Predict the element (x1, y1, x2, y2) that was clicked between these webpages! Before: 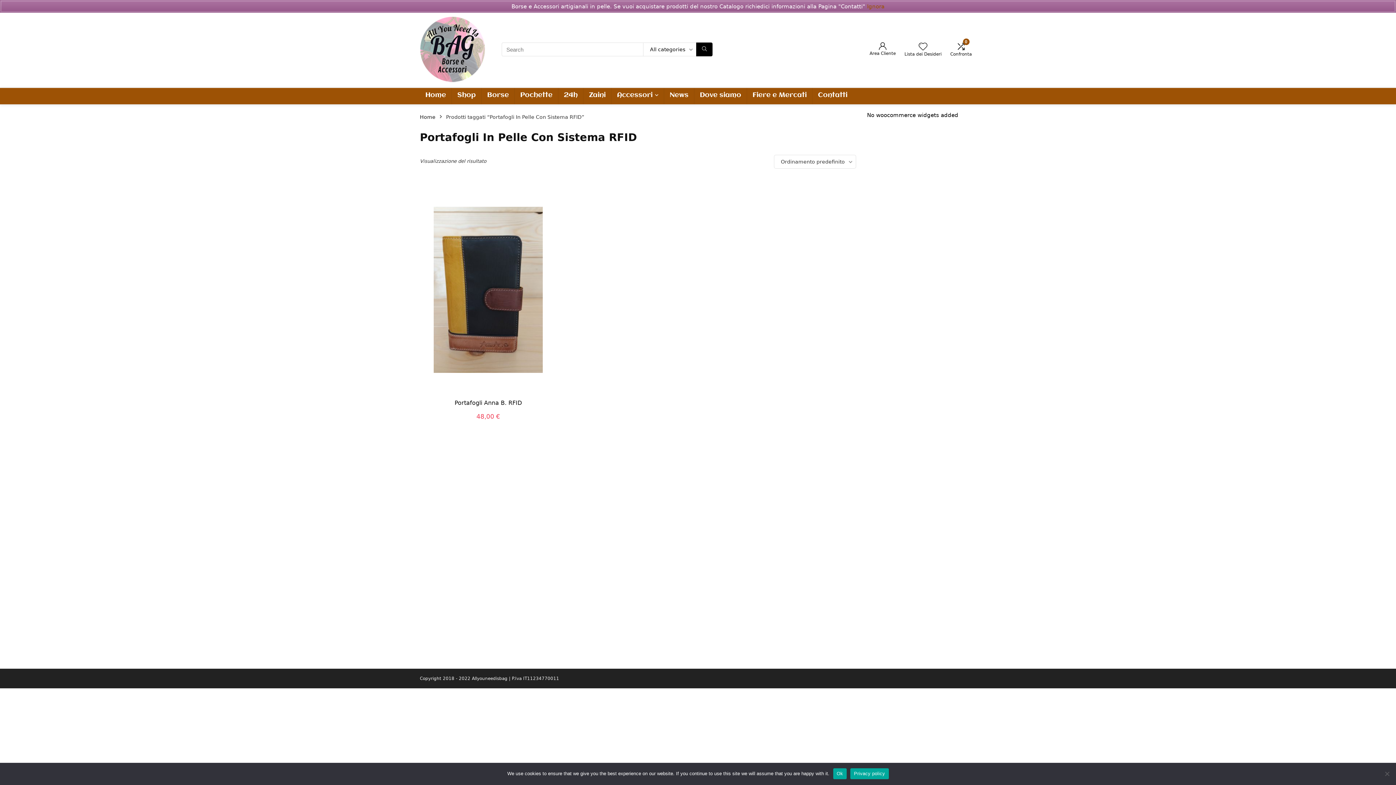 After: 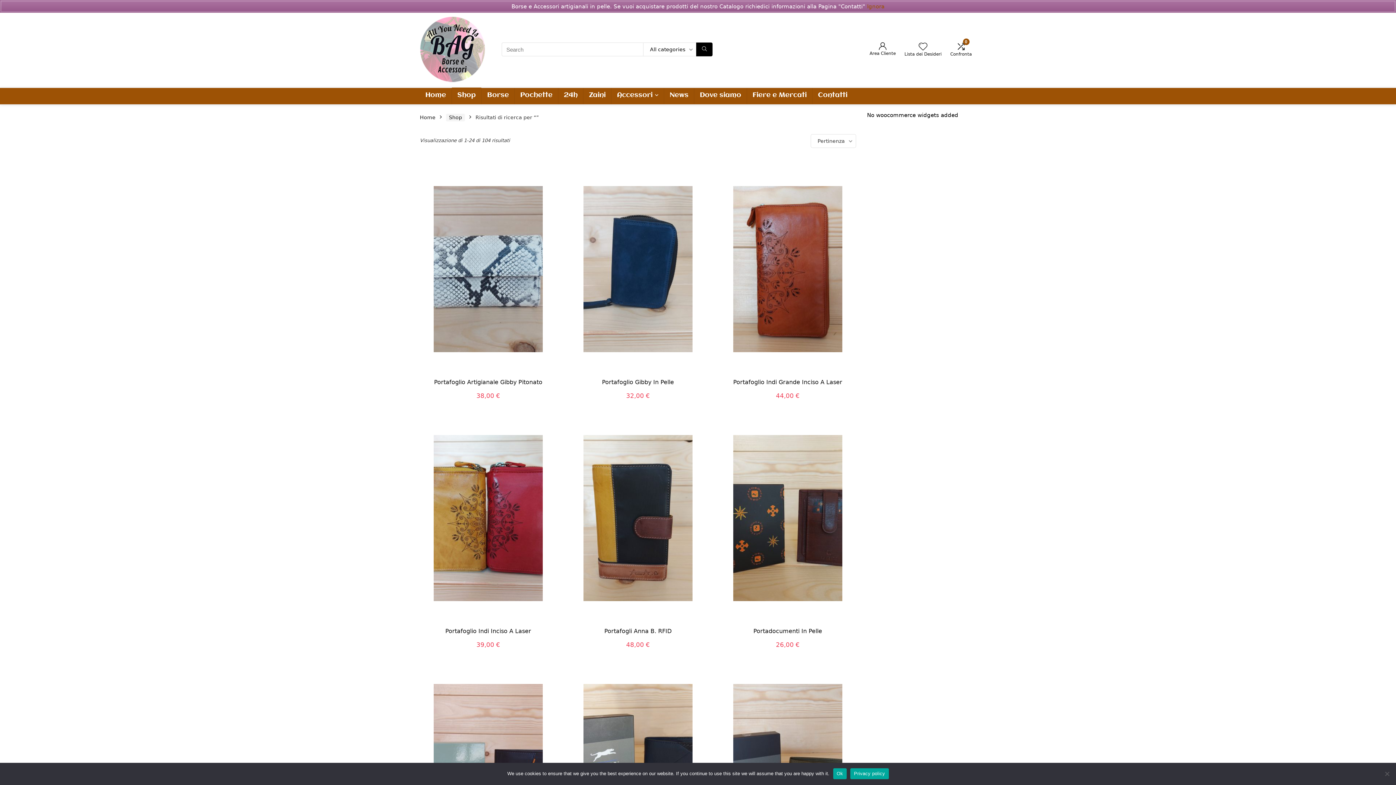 Action: bbox: (696, 42, 712, 56) label: Search